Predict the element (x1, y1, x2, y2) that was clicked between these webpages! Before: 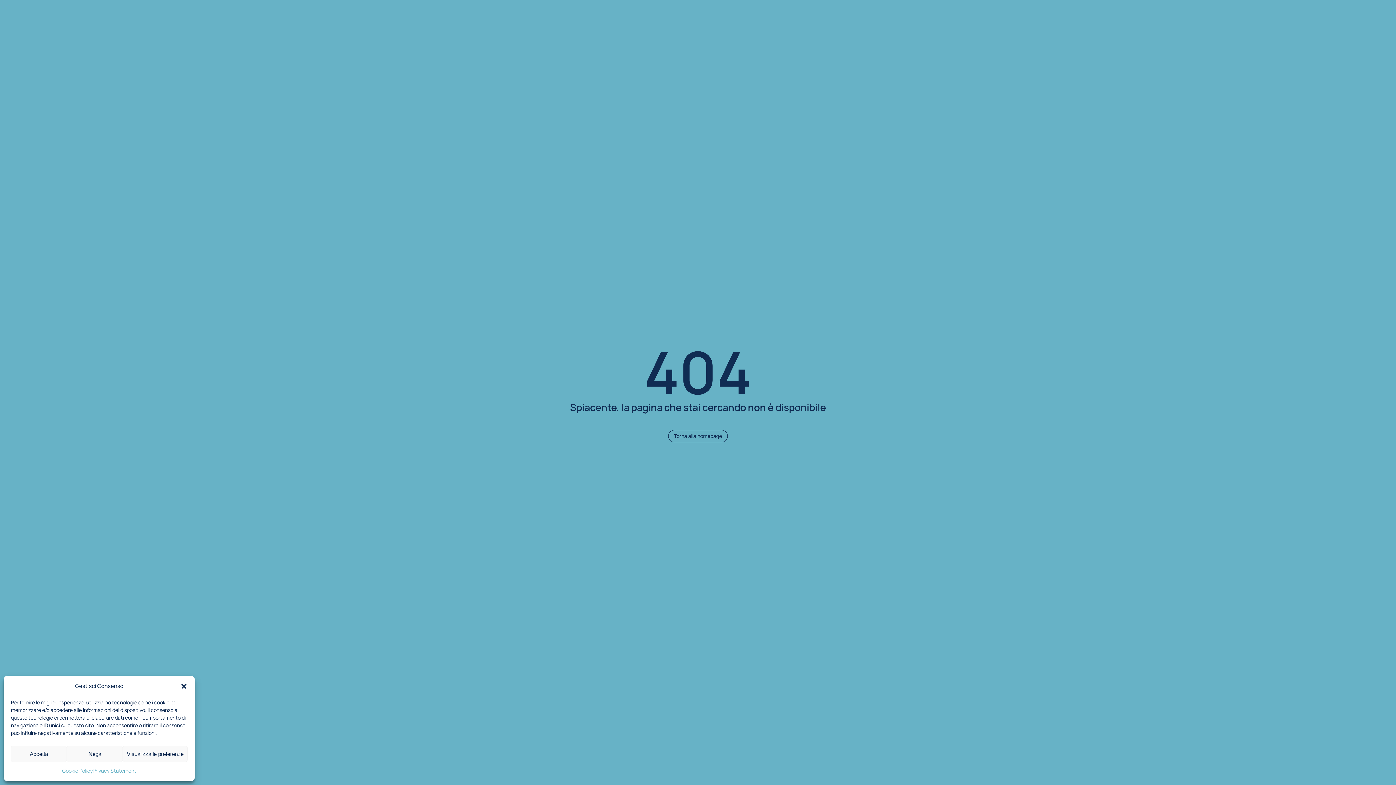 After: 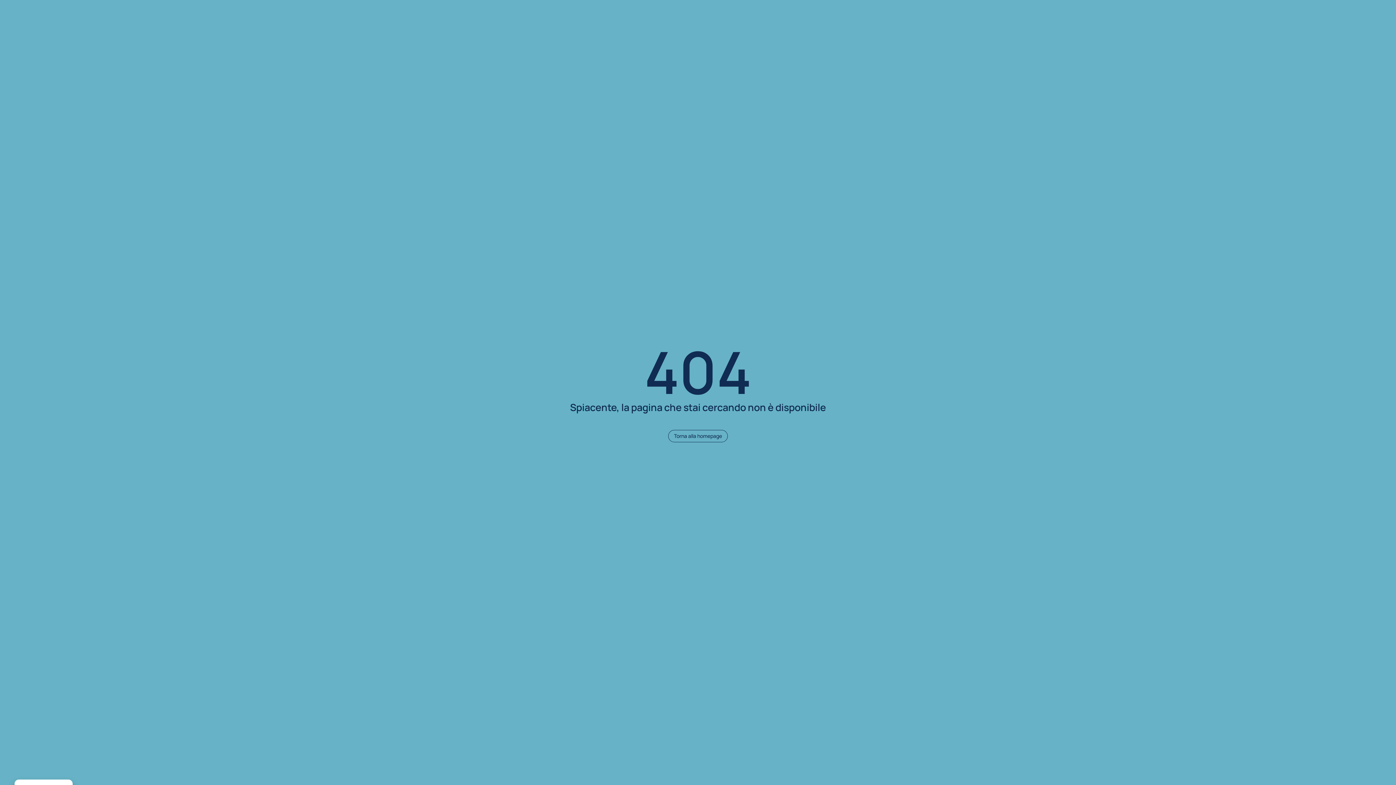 Action: label: Close dialogue bbox: (180, 682, 187, 690)